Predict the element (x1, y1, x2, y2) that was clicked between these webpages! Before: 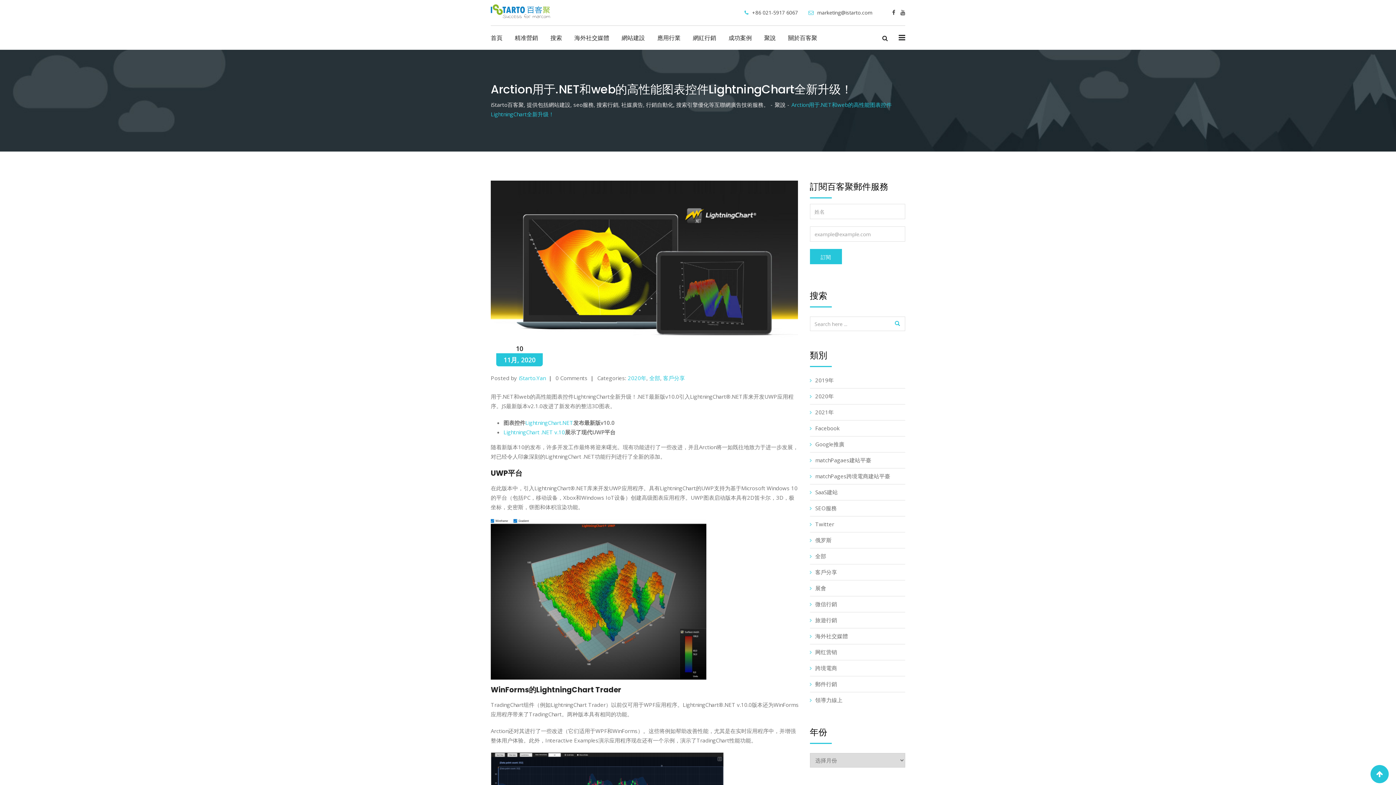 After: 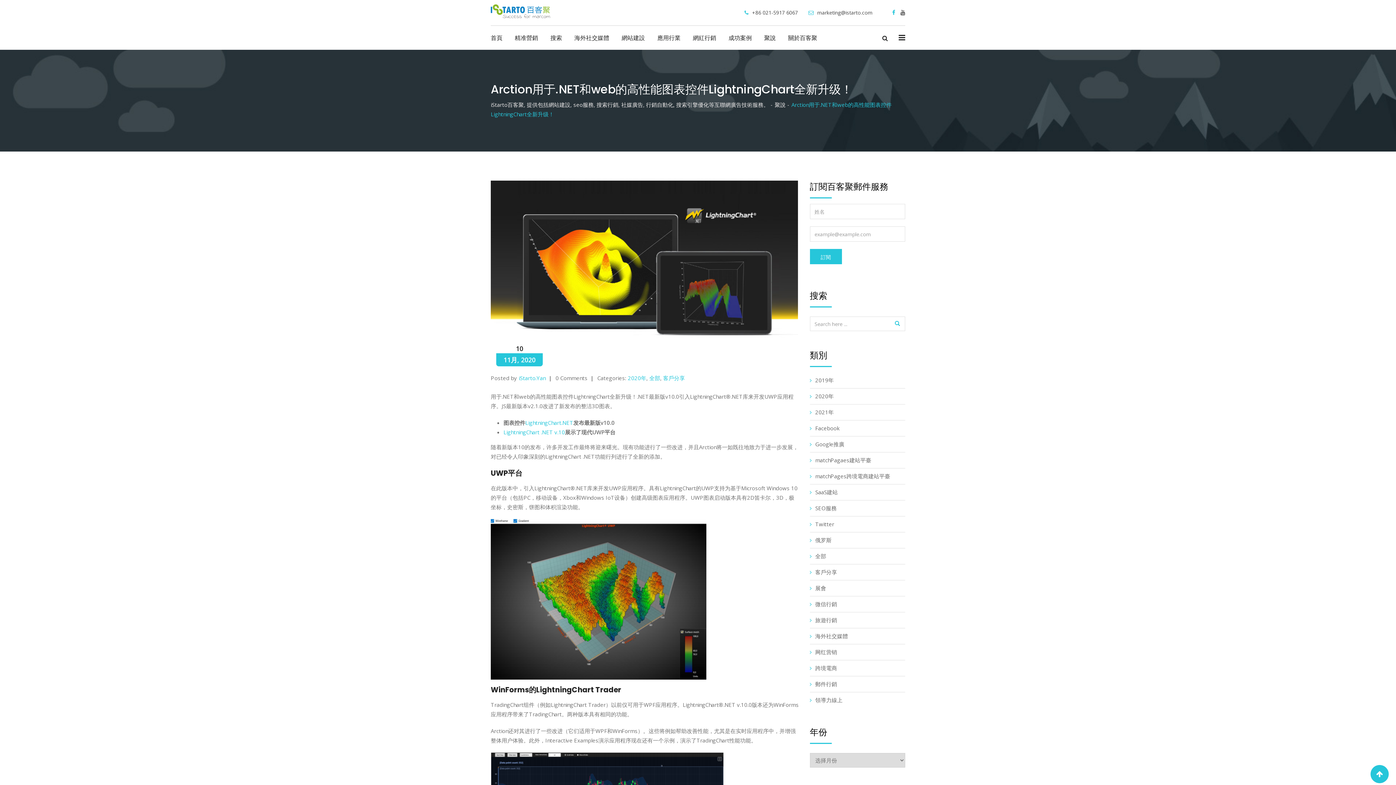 Action: bbox: (888, 8, 895, 16)